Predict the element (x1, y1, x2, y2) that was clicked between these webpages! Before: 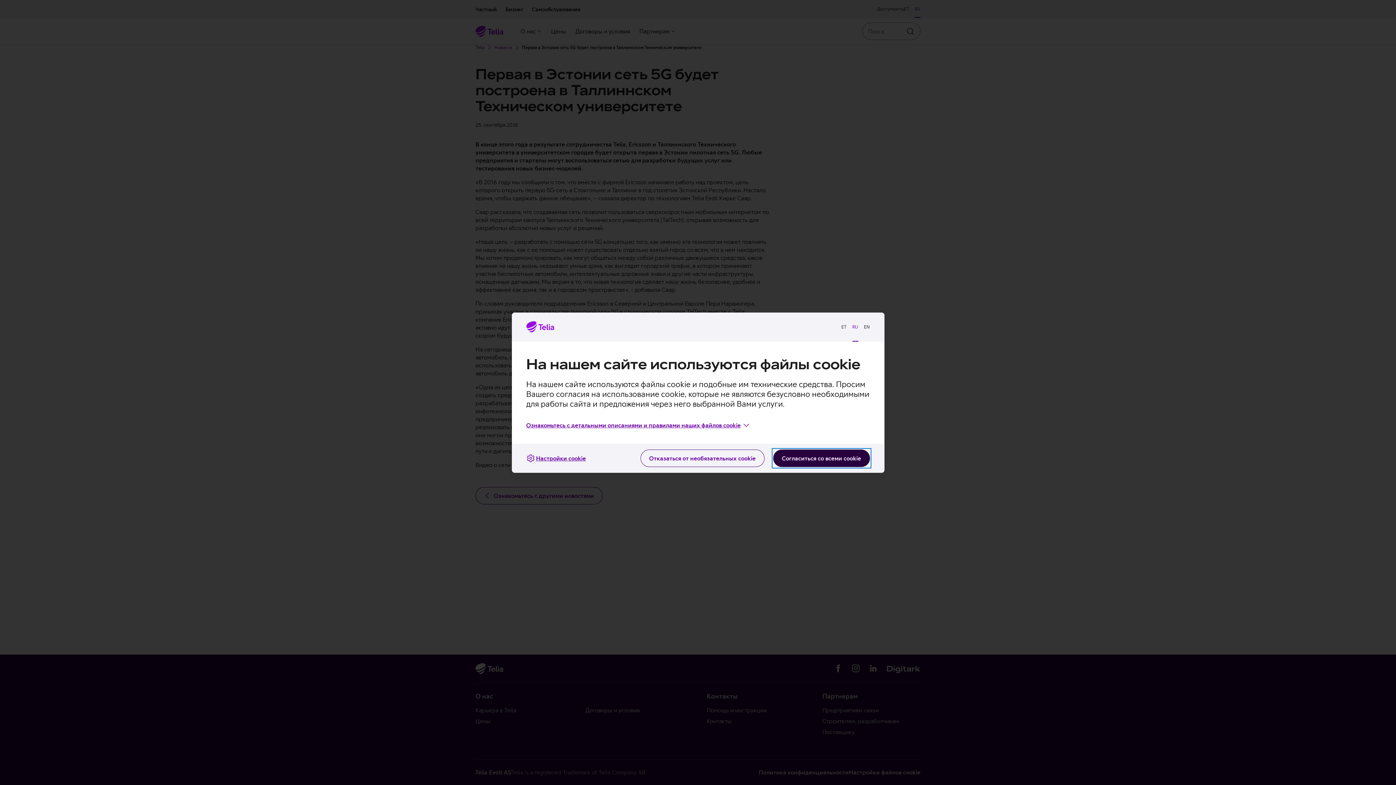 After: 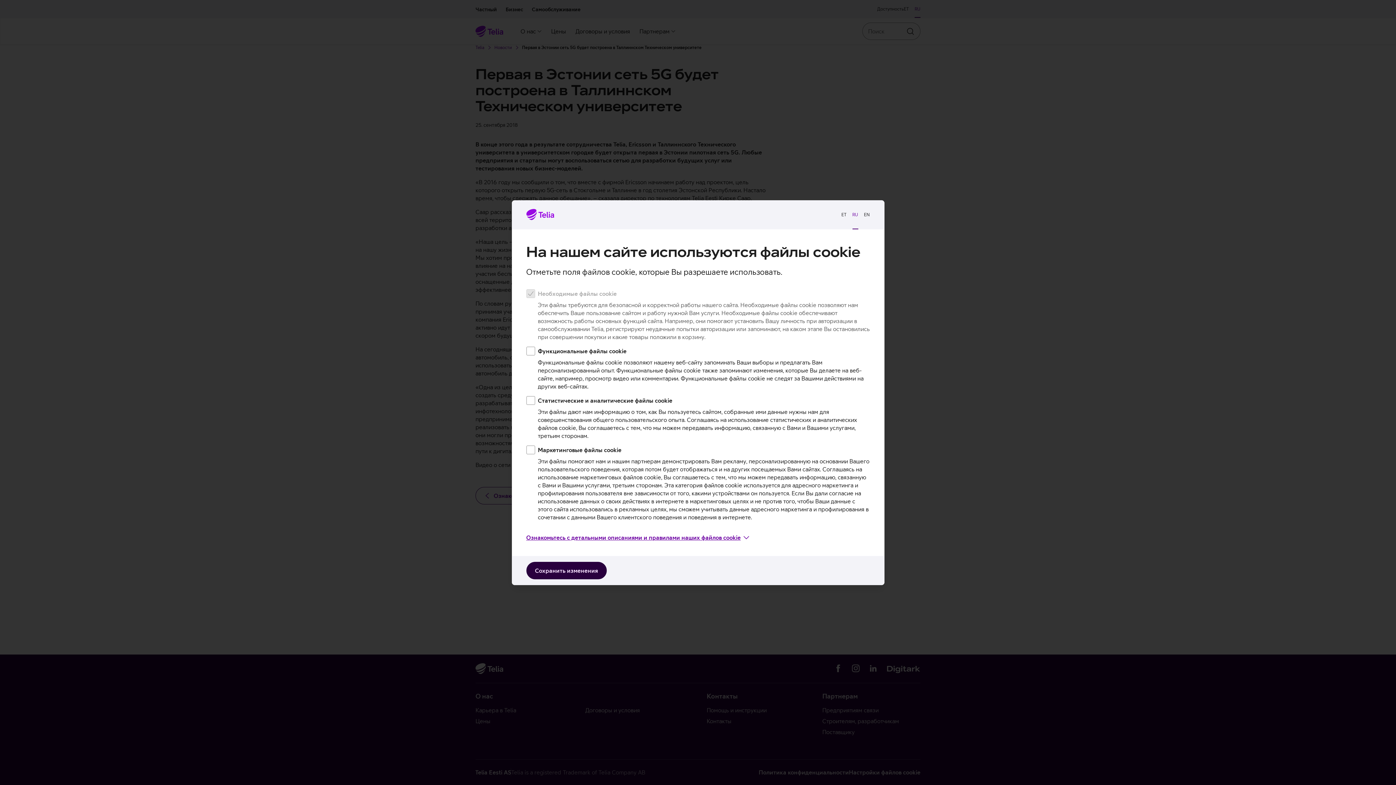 Action: label: Настройки cookie bbox: (526, 454, 586, 462)